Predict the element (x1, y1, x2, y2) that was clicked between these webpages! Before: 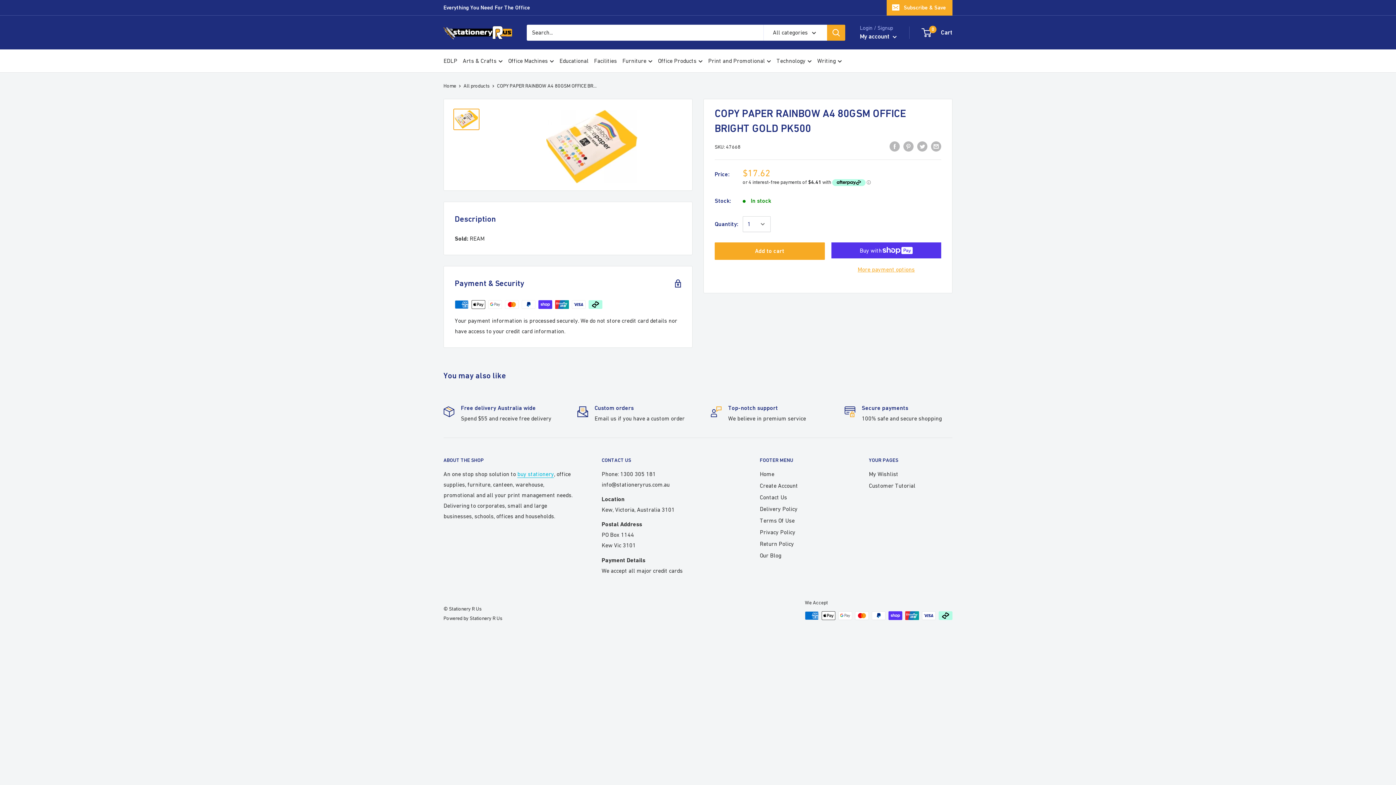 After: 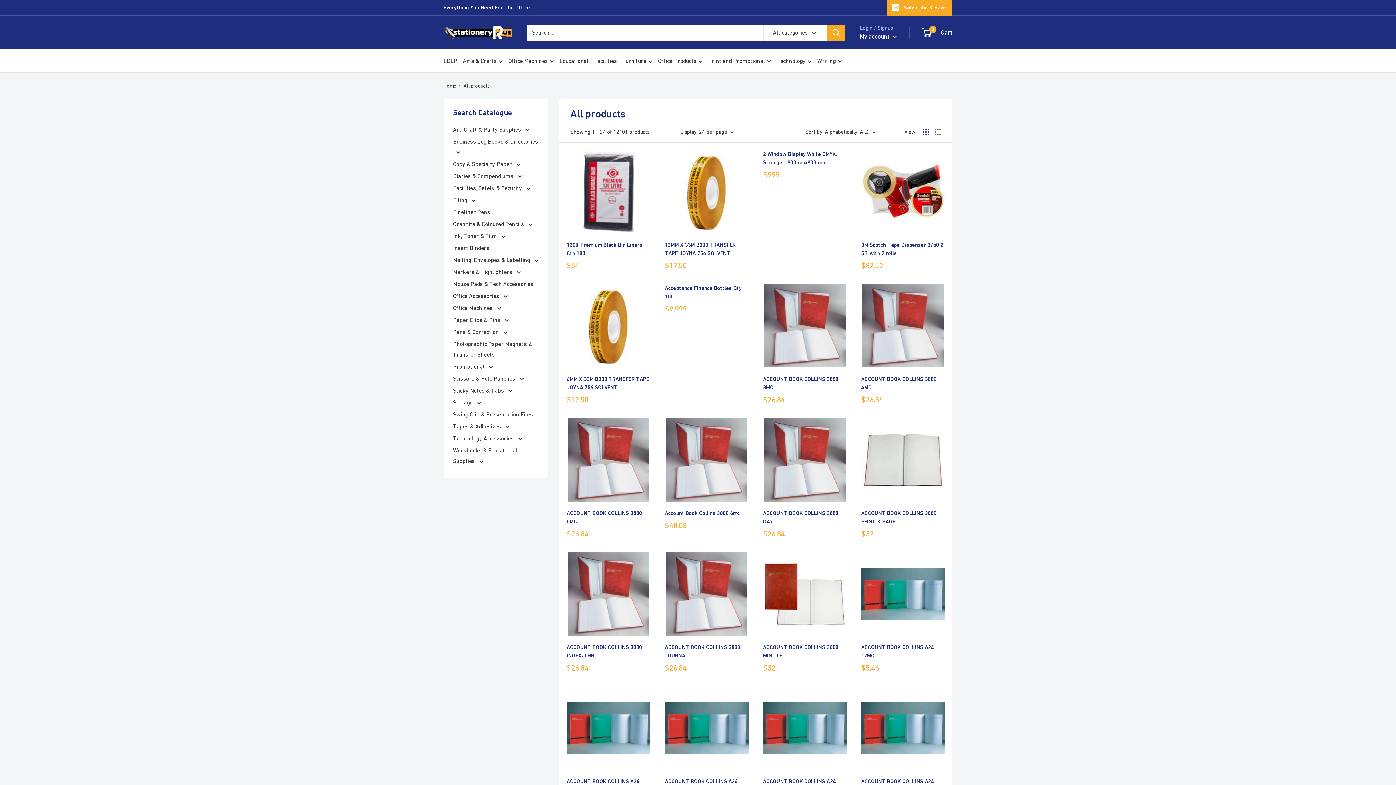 Action: bbox: (443, 0, 530, 15) label: Everything You Need For The Office